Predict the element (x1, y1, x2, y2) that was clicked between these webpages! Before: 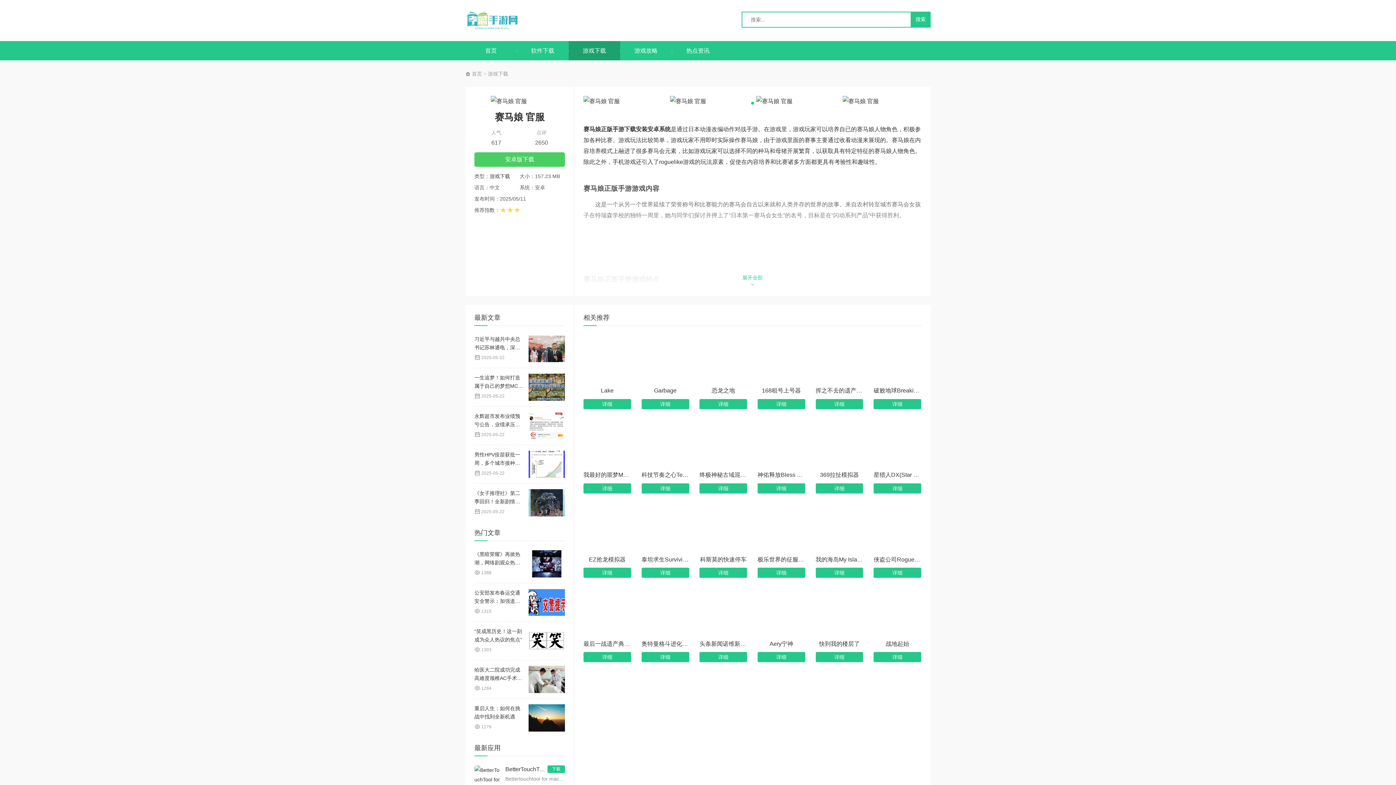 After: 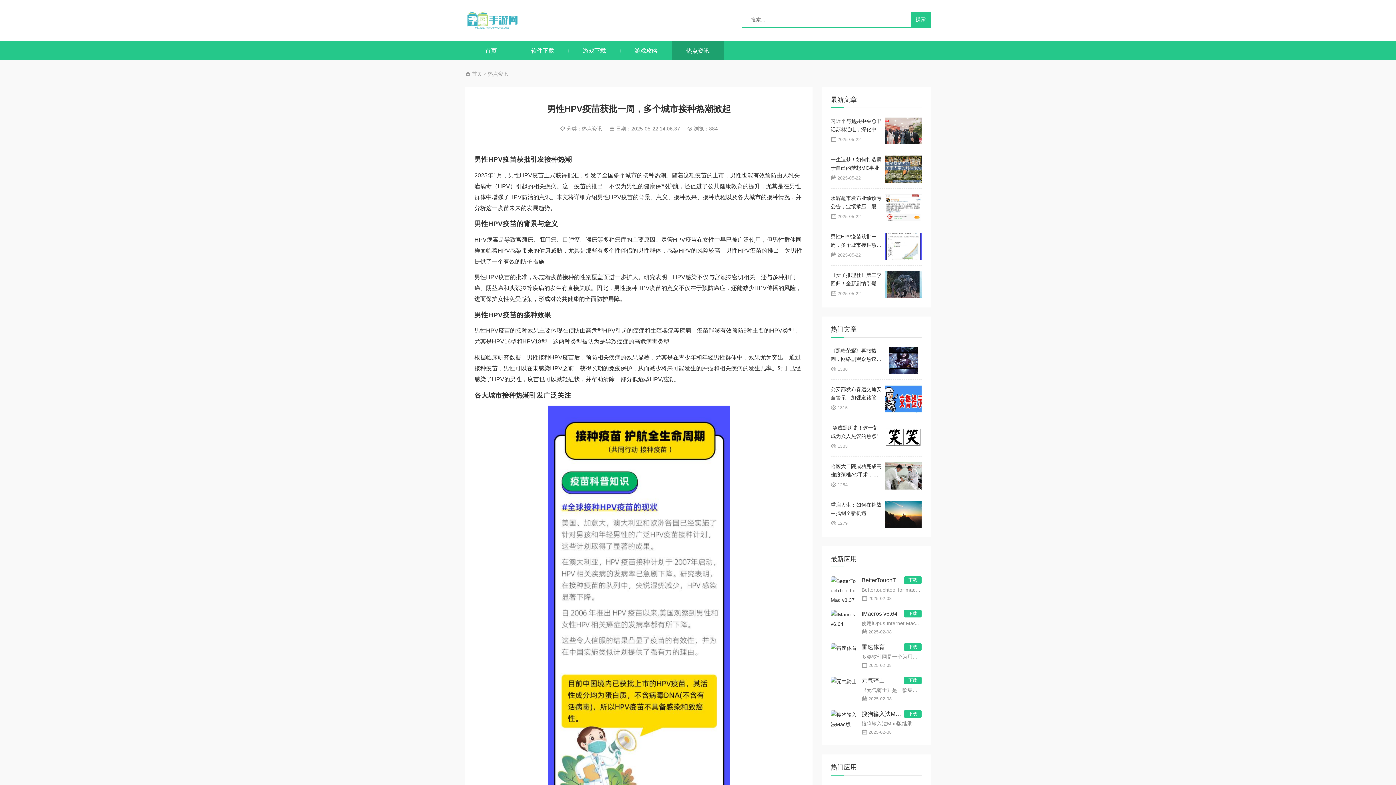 Action: bbox: (474, 450, 565, 478) label: 男性HPV疫苗获批一周，多个城市接种热潮掀起
 2025-05-22